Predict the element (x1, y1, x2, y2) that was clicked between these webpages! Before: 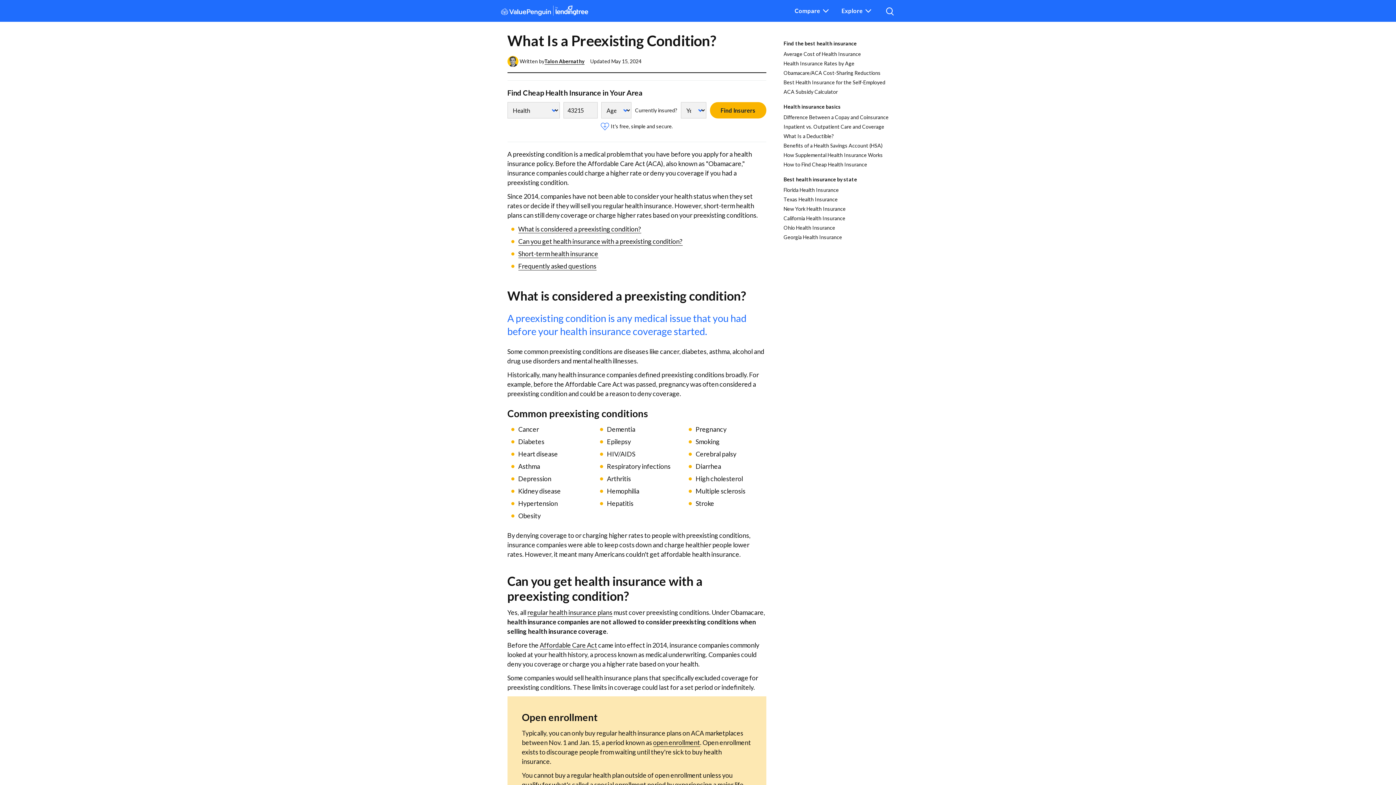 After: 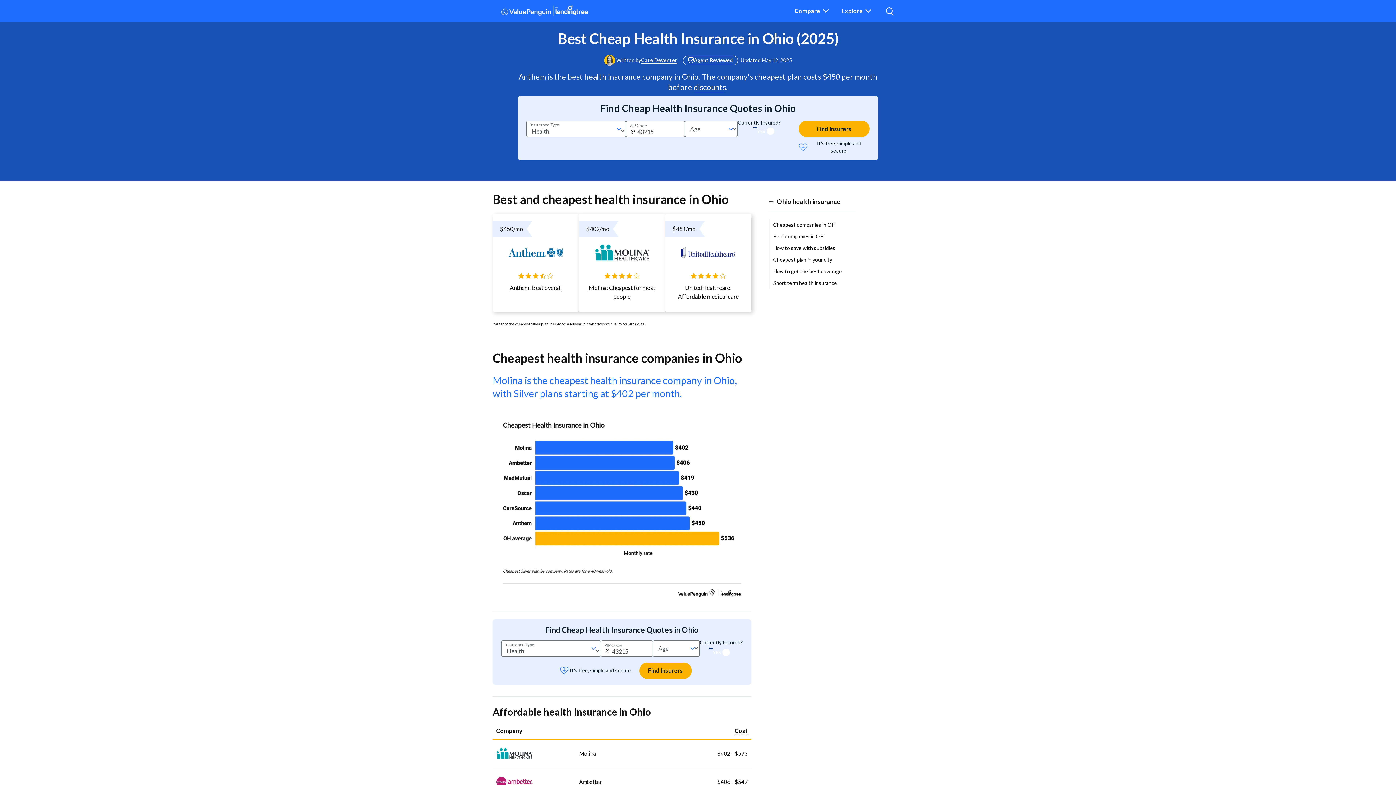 Action: bbox: (783, 224, 835, 230) label: Ohio Health Insurance